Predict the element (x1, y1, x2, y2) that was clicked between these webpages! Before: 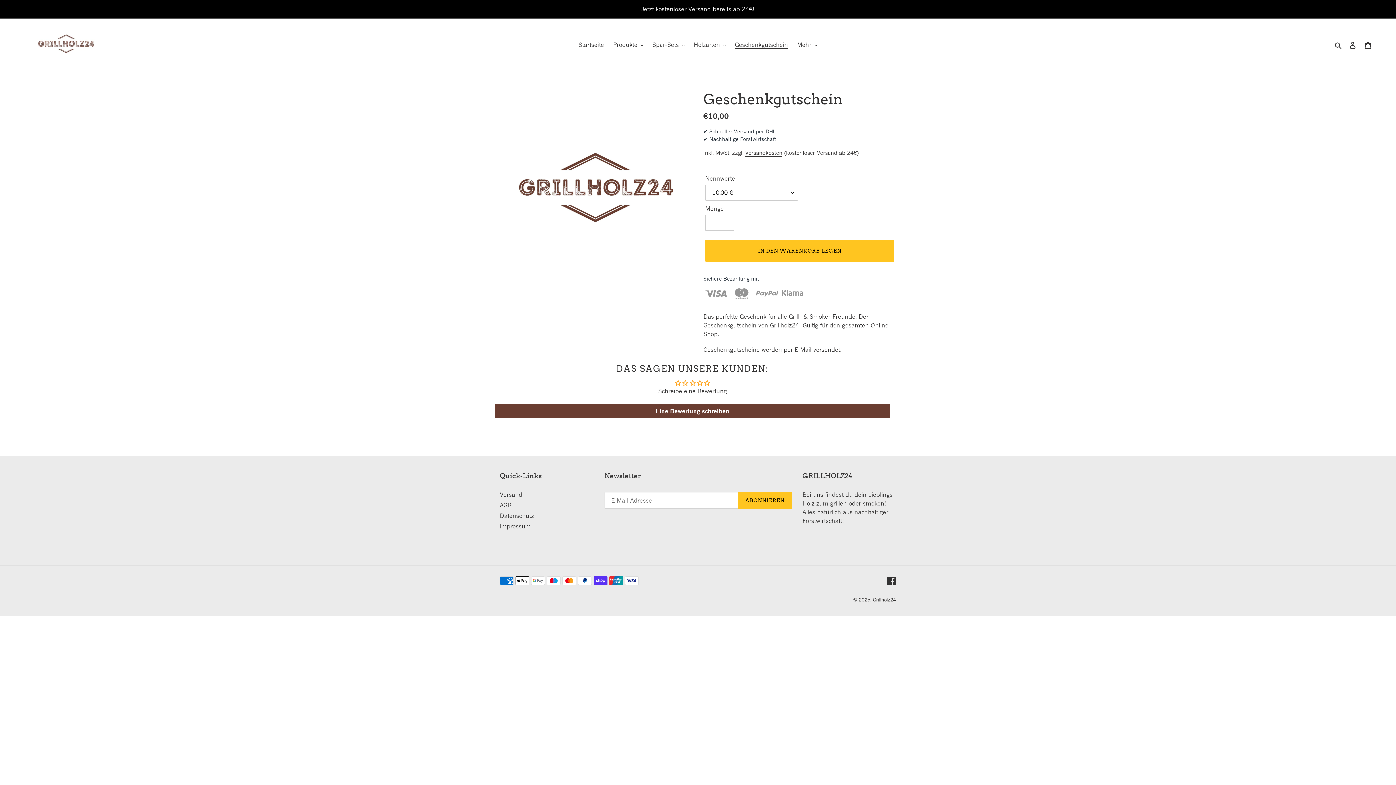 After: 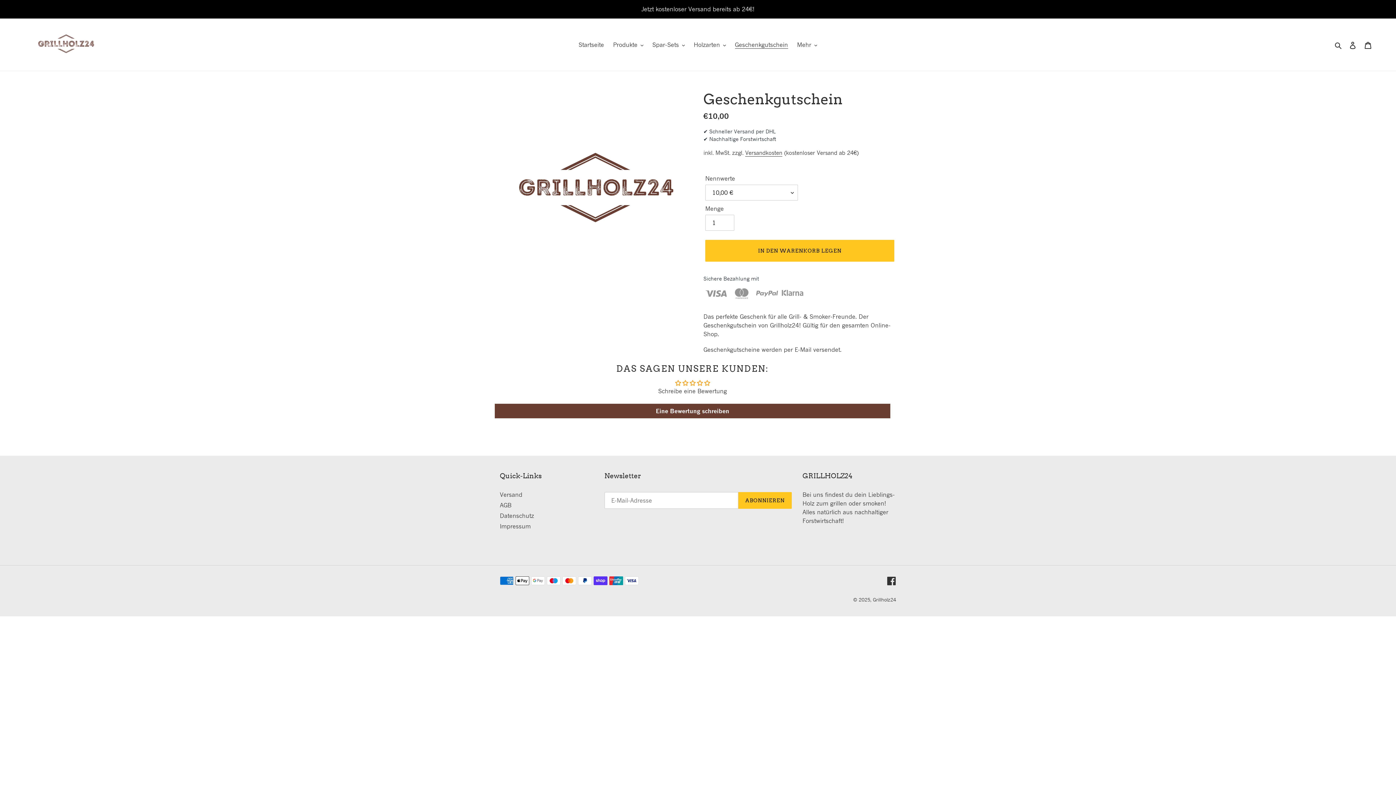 Action: label: Geschenkgutschein bbox: (731, 39, 791, 50)